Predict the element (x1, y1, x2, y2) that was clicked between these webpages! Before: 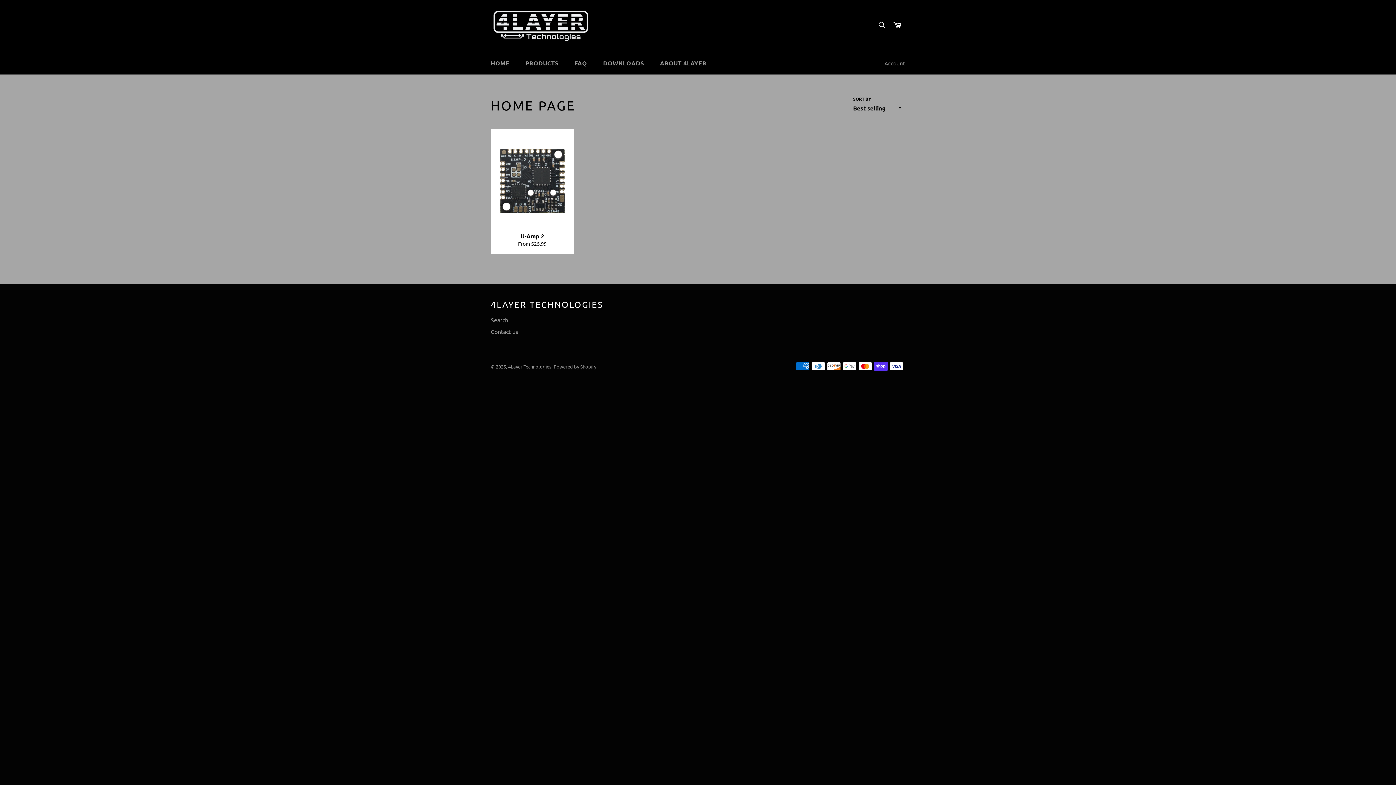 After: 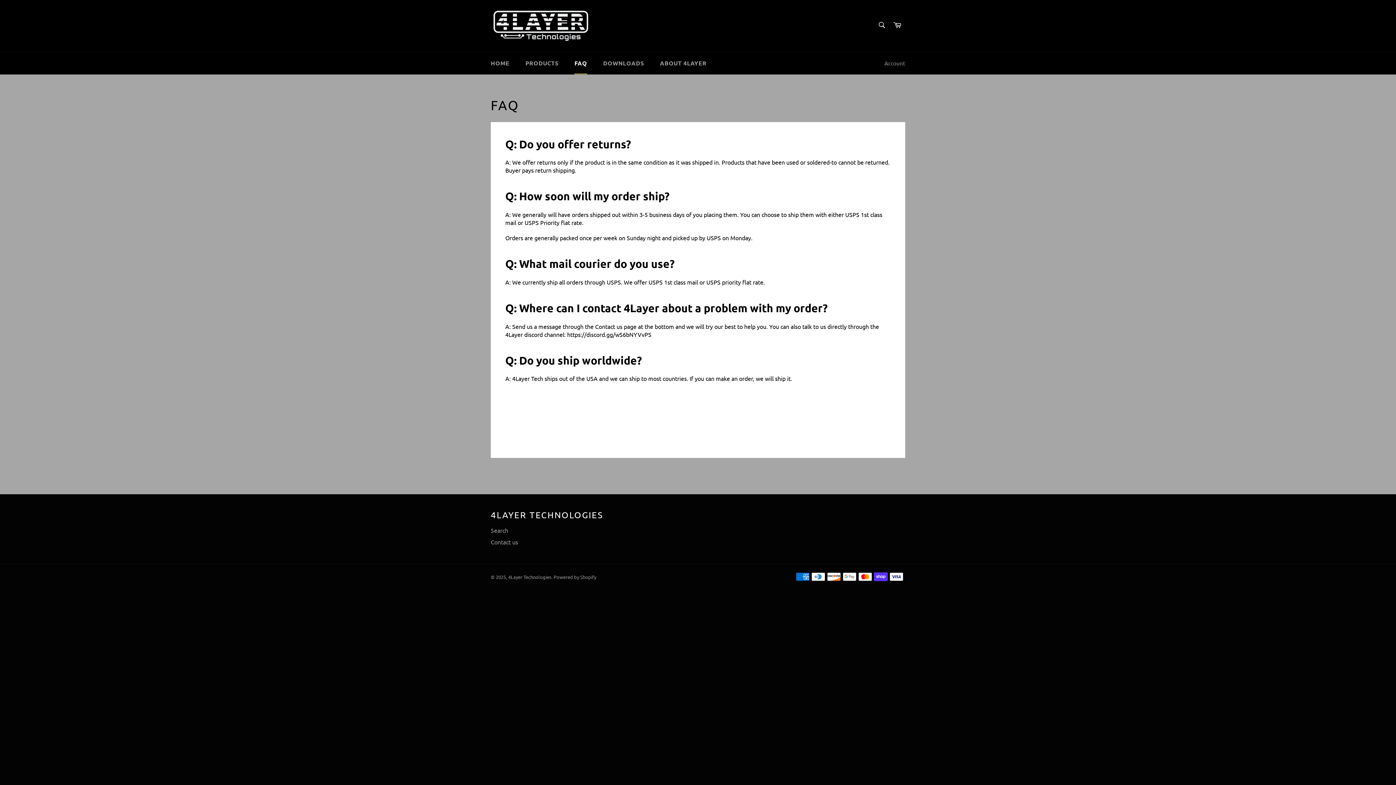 Action: label: FAQ bbox: (567, 52, 594, 74)